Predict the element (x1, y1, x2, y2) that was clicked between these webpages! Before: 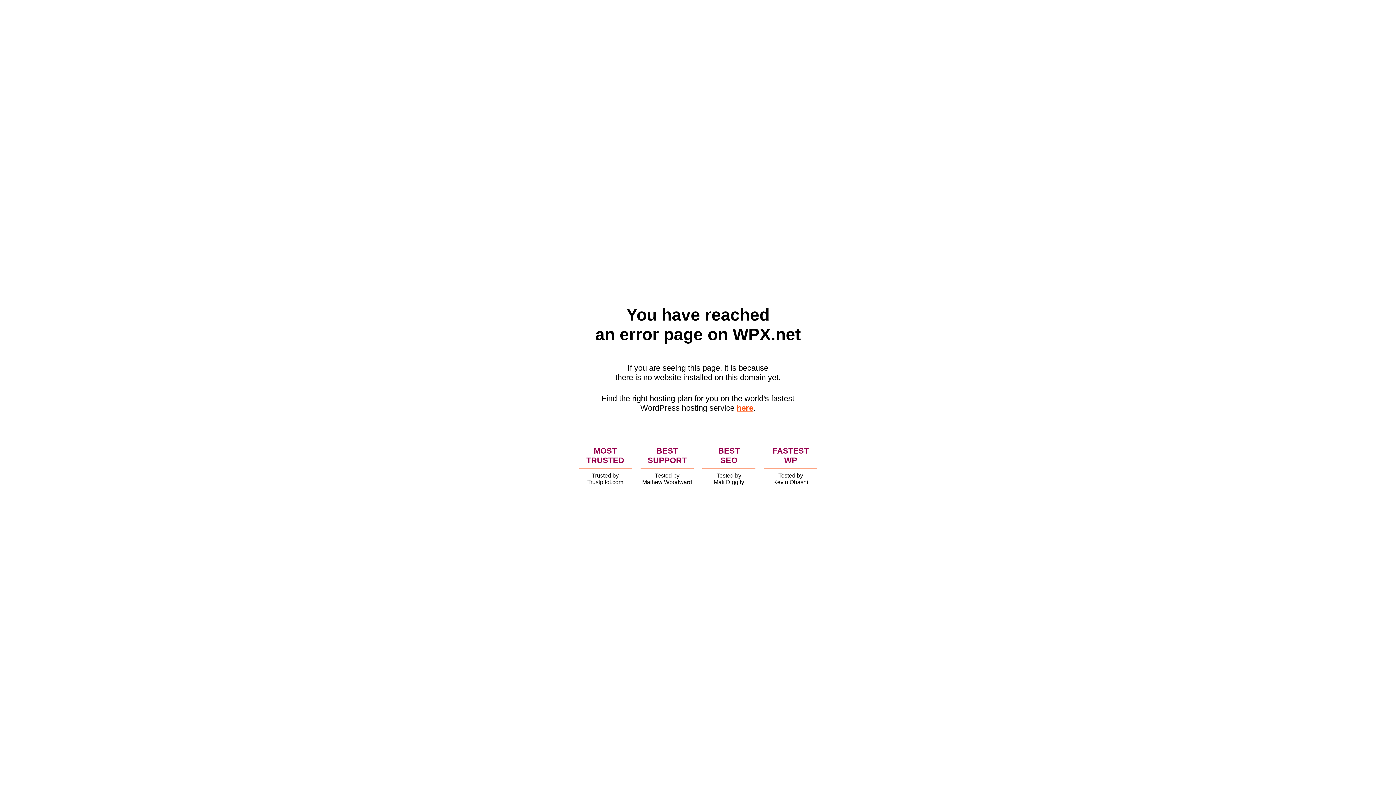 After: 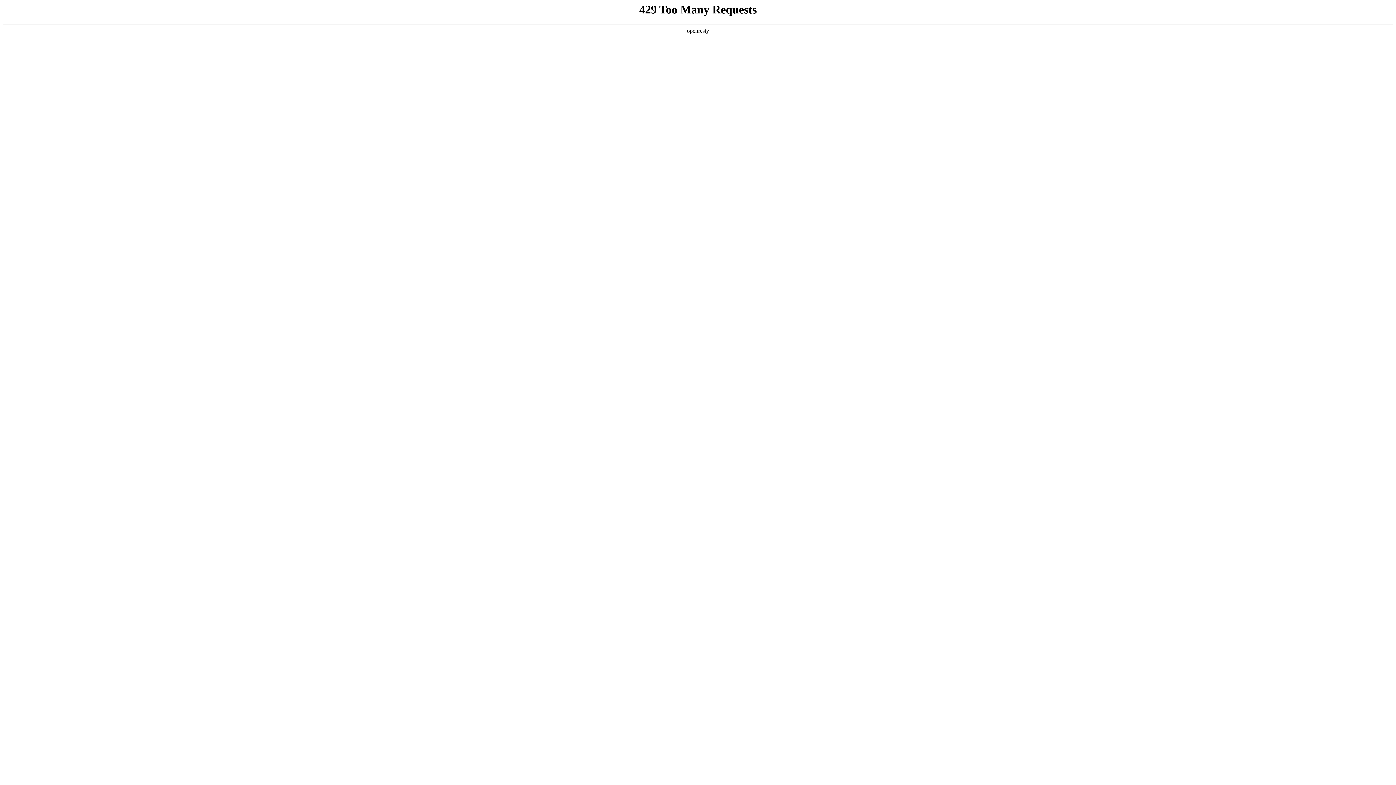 Action: bbox: (736, 403, 753, 412) label: here